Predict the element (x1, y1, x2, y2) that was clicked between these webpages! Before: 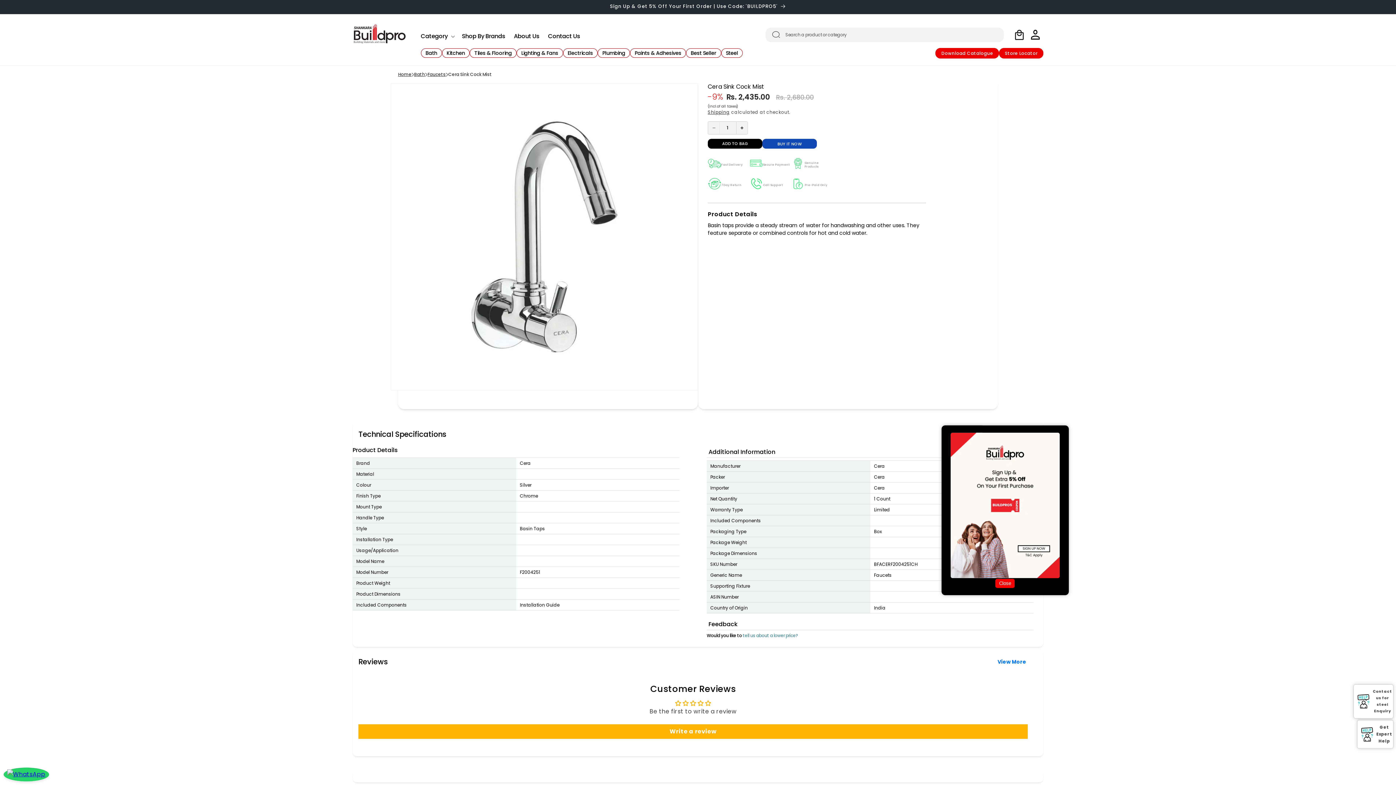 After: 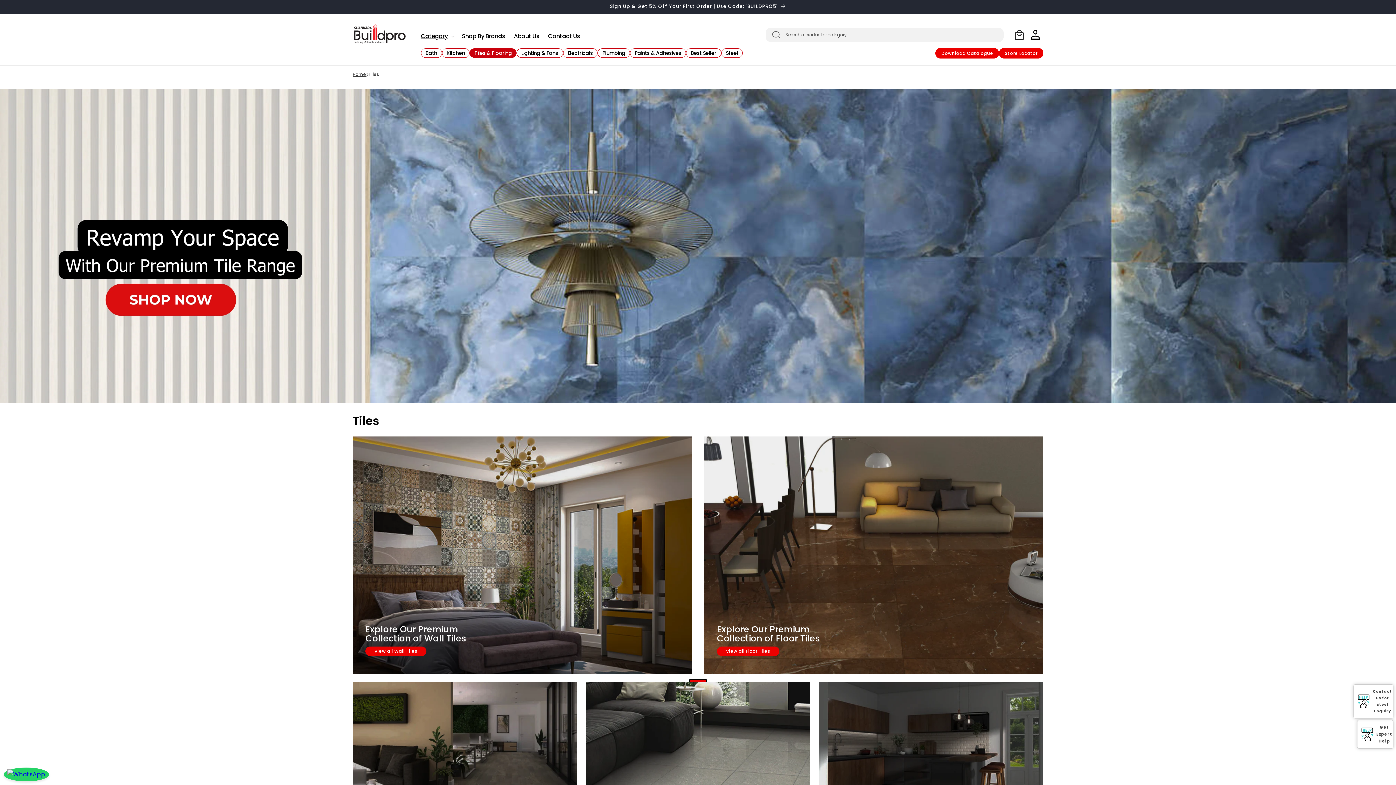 Action: bbox: (469, 48, 516, 57) label: Tiles & Flooring